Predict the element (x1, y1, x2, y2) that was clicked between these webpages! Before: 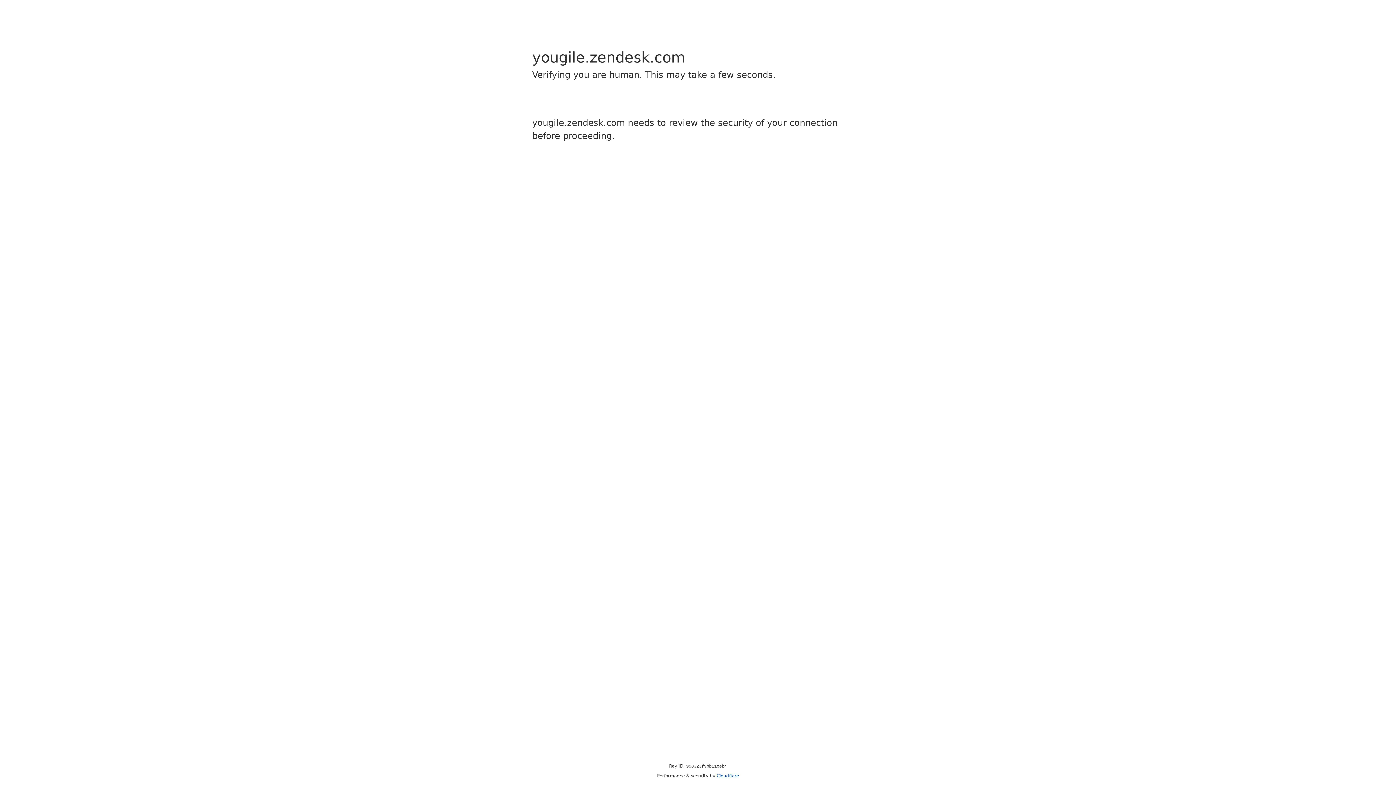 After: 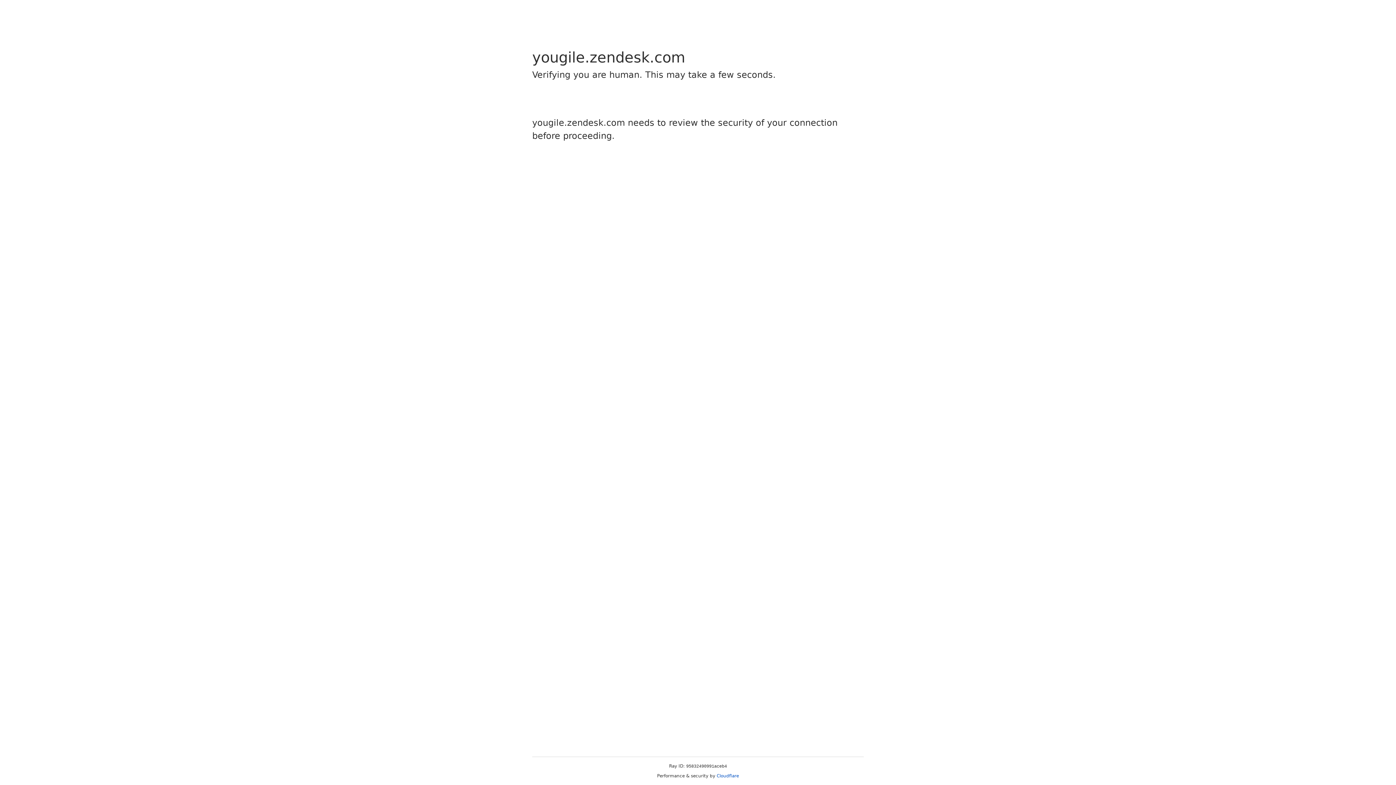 Action: label: Cloudflare bbox: (716, 773, 739, 778)